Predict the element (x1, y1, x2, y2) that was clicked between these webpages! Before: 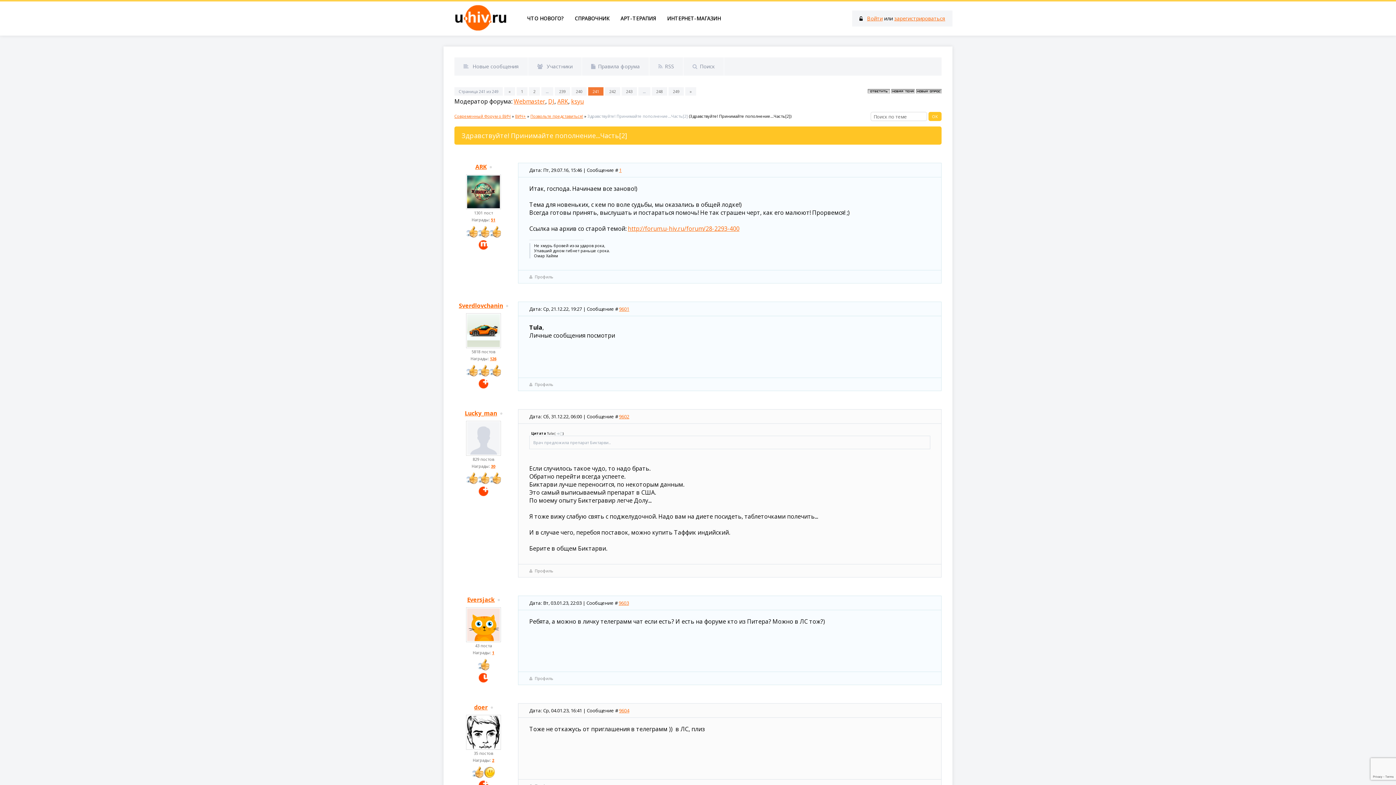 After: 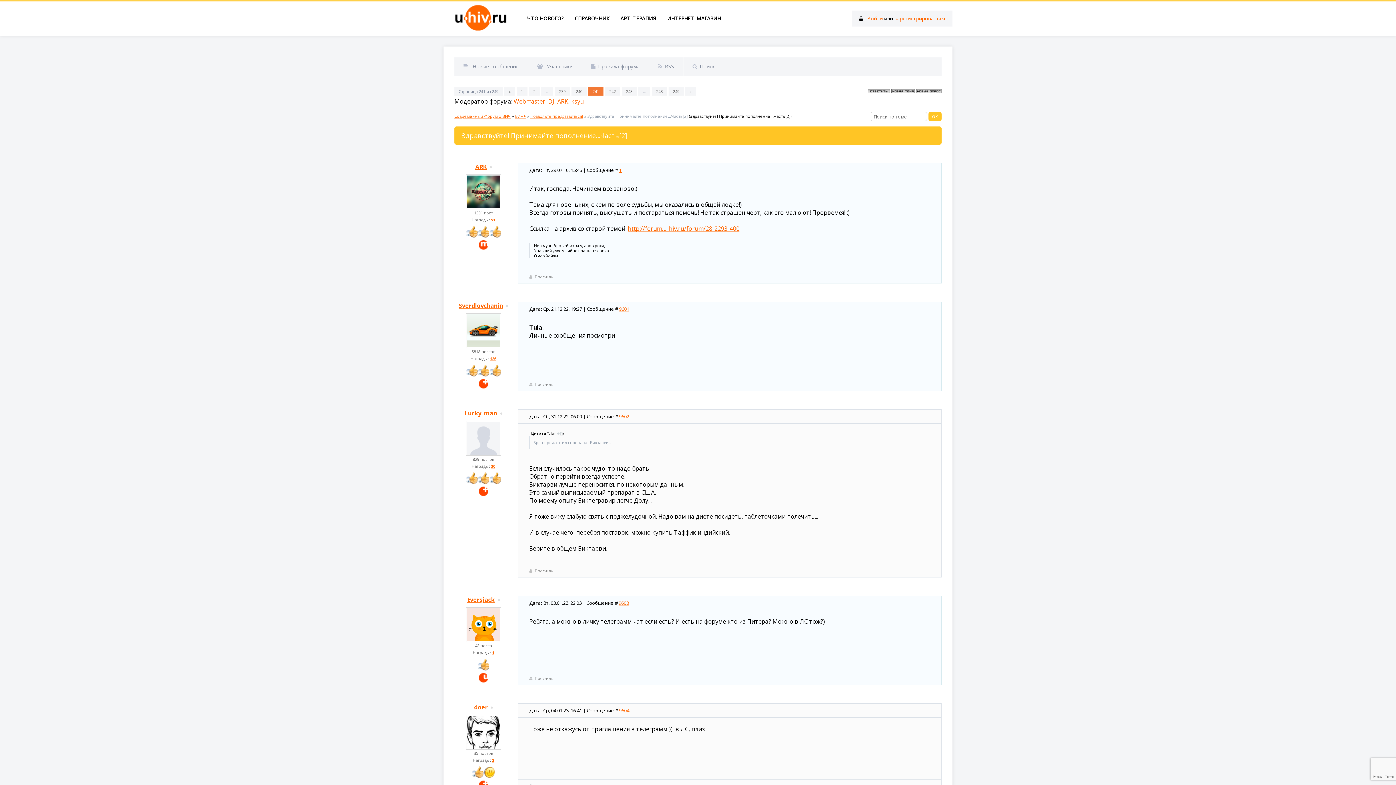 Action: label: 9601 bbox: (619, 305, 629, 312)